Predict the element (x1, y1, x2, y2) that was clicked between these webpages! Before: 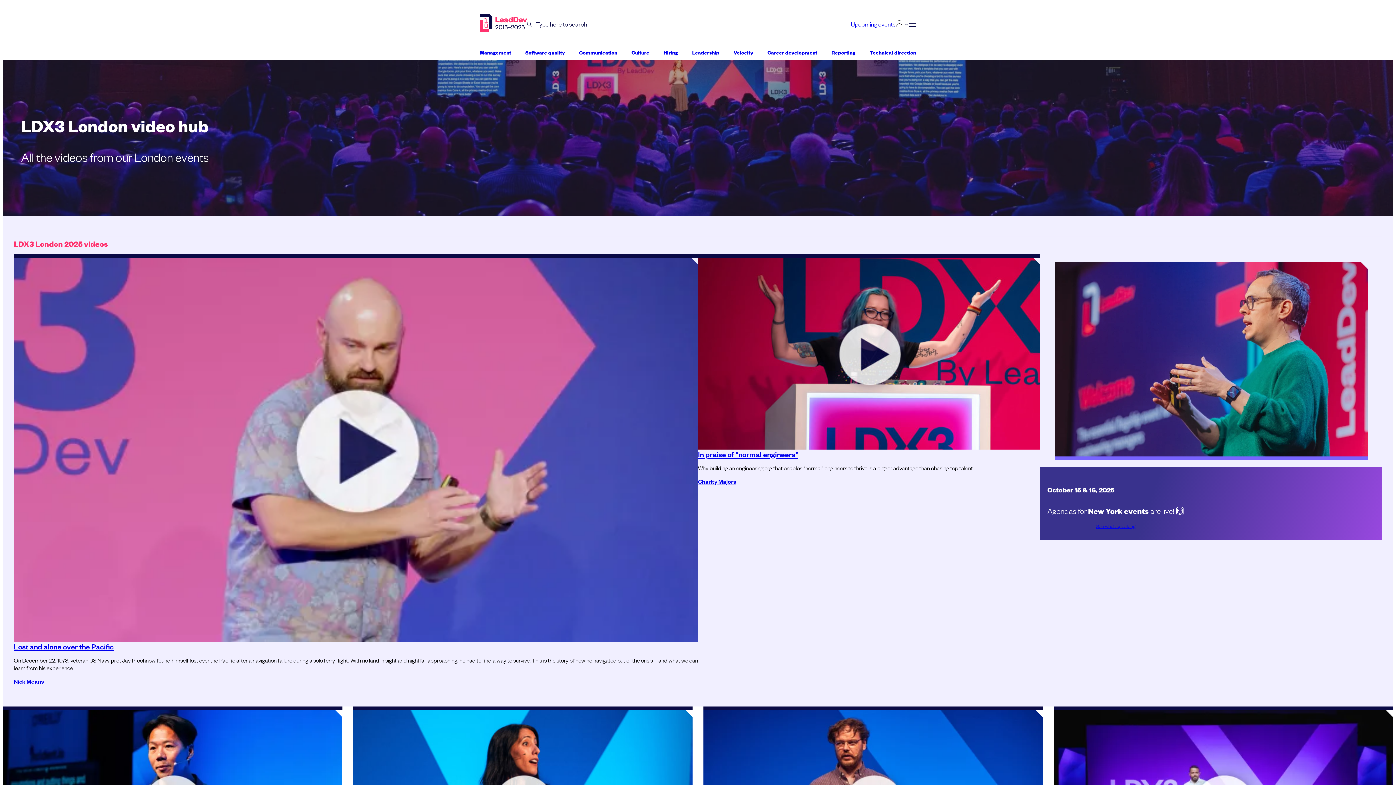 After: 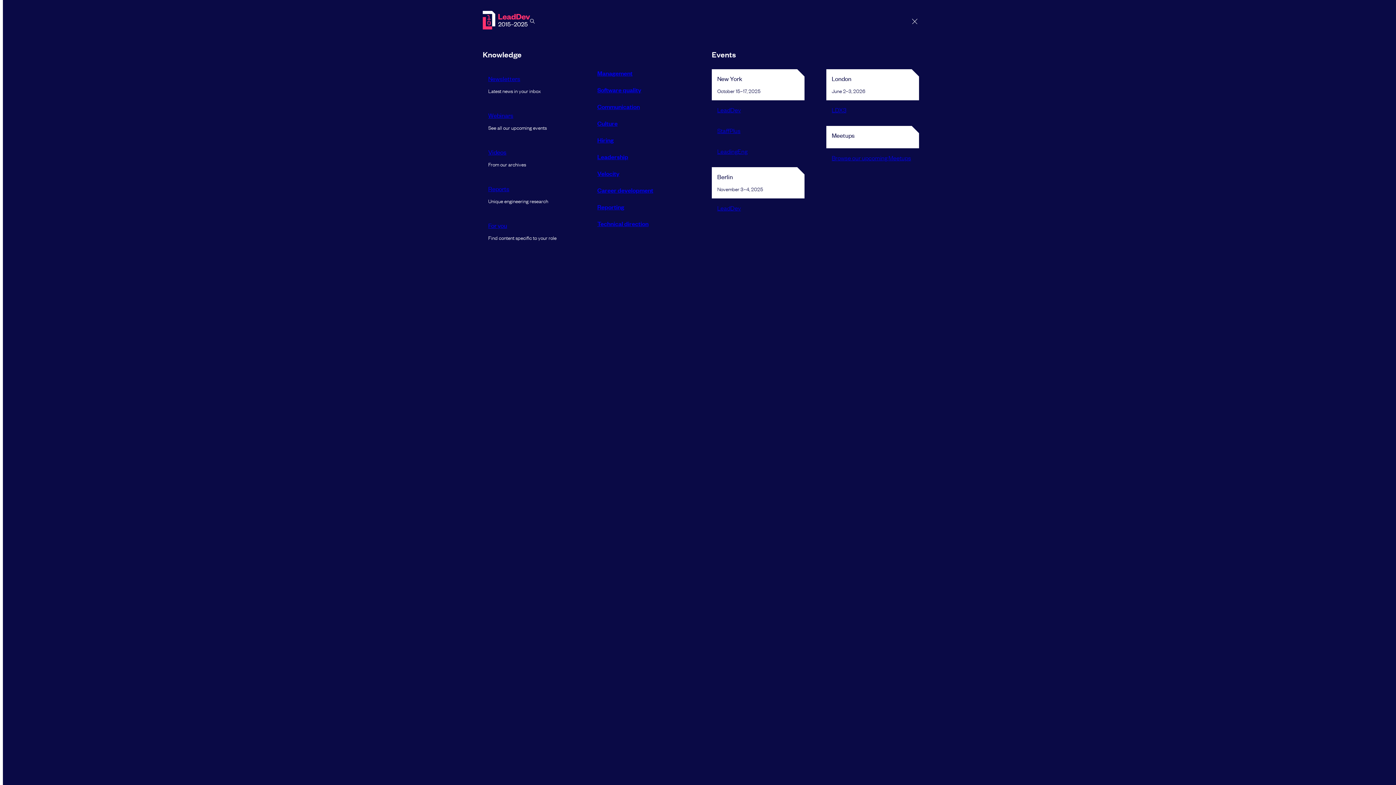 Action: bbox: (908, 20, 916, 26) label: toggle main menu